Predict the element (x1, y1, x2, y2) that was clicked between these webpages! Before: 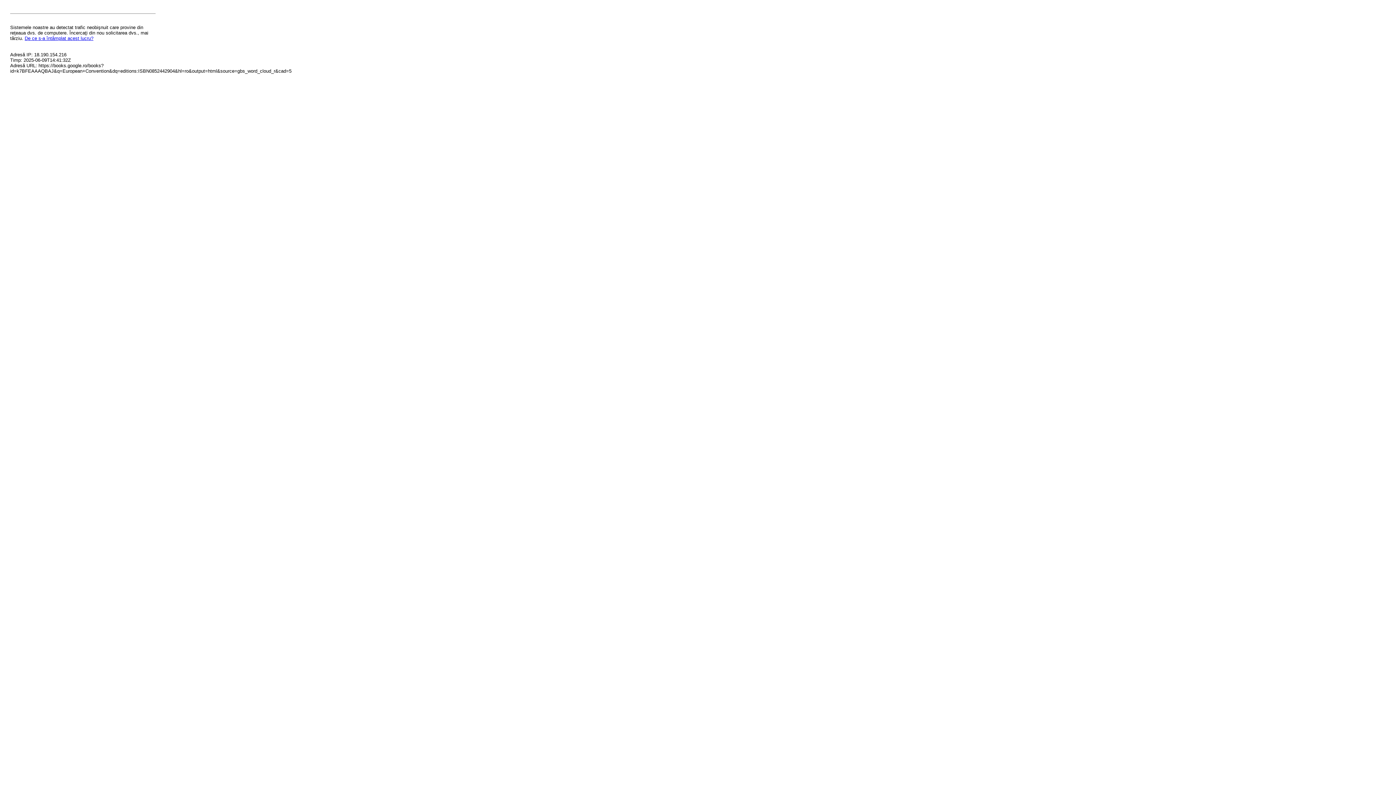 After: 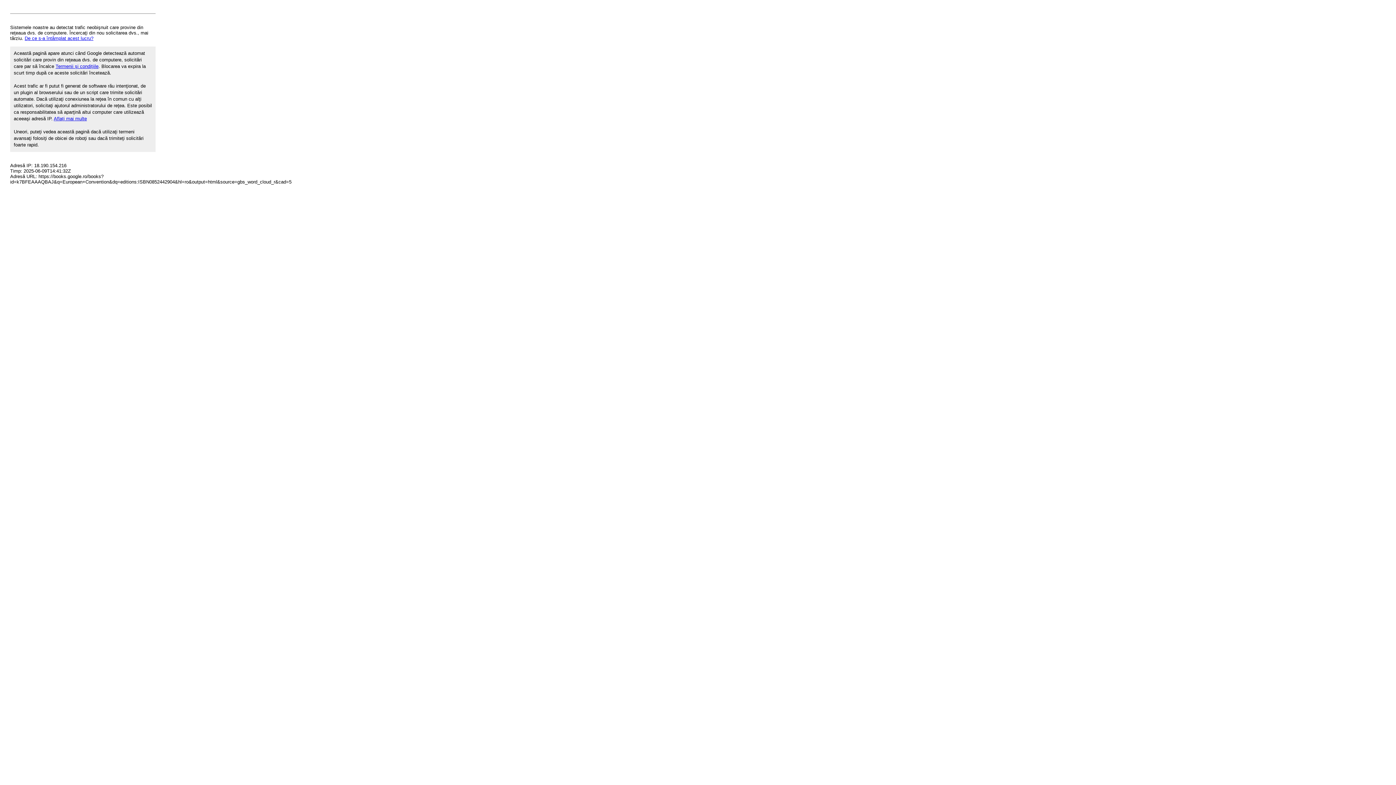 Action: label: De ce s-a întâmplat acest lucru? bbox: (24, 35, 93, 41)